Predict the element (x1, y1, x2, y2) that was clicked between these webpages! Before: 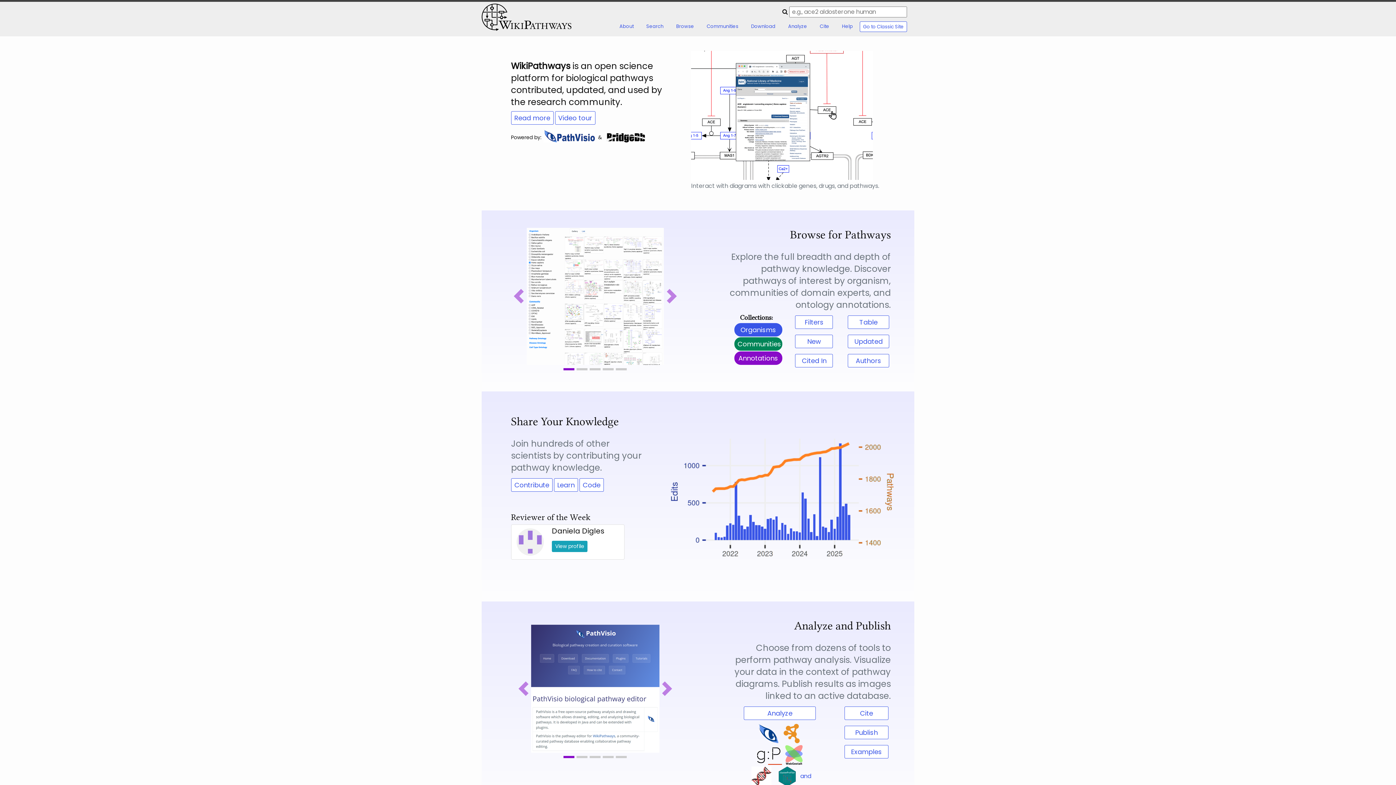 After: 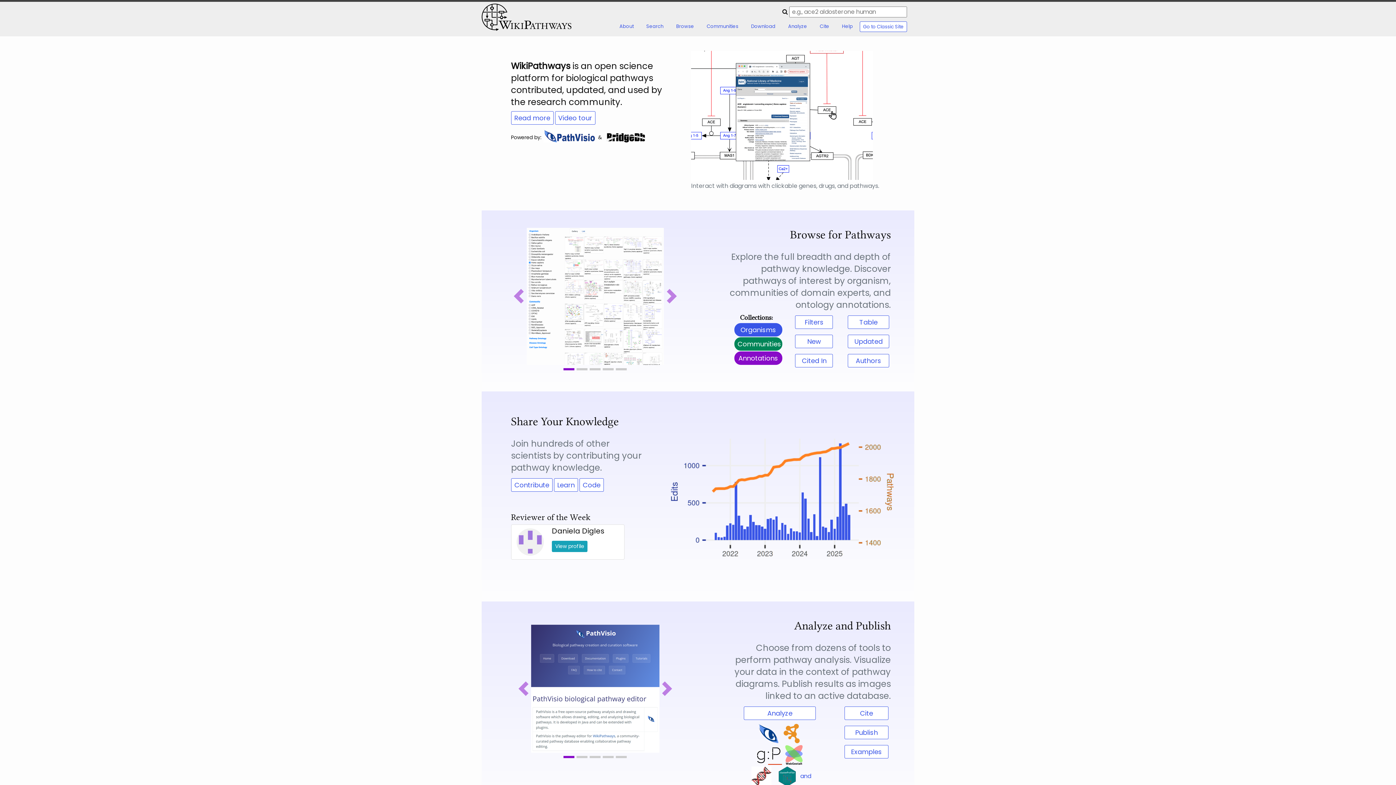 Action: bbox: (748, 772, 774, 780)